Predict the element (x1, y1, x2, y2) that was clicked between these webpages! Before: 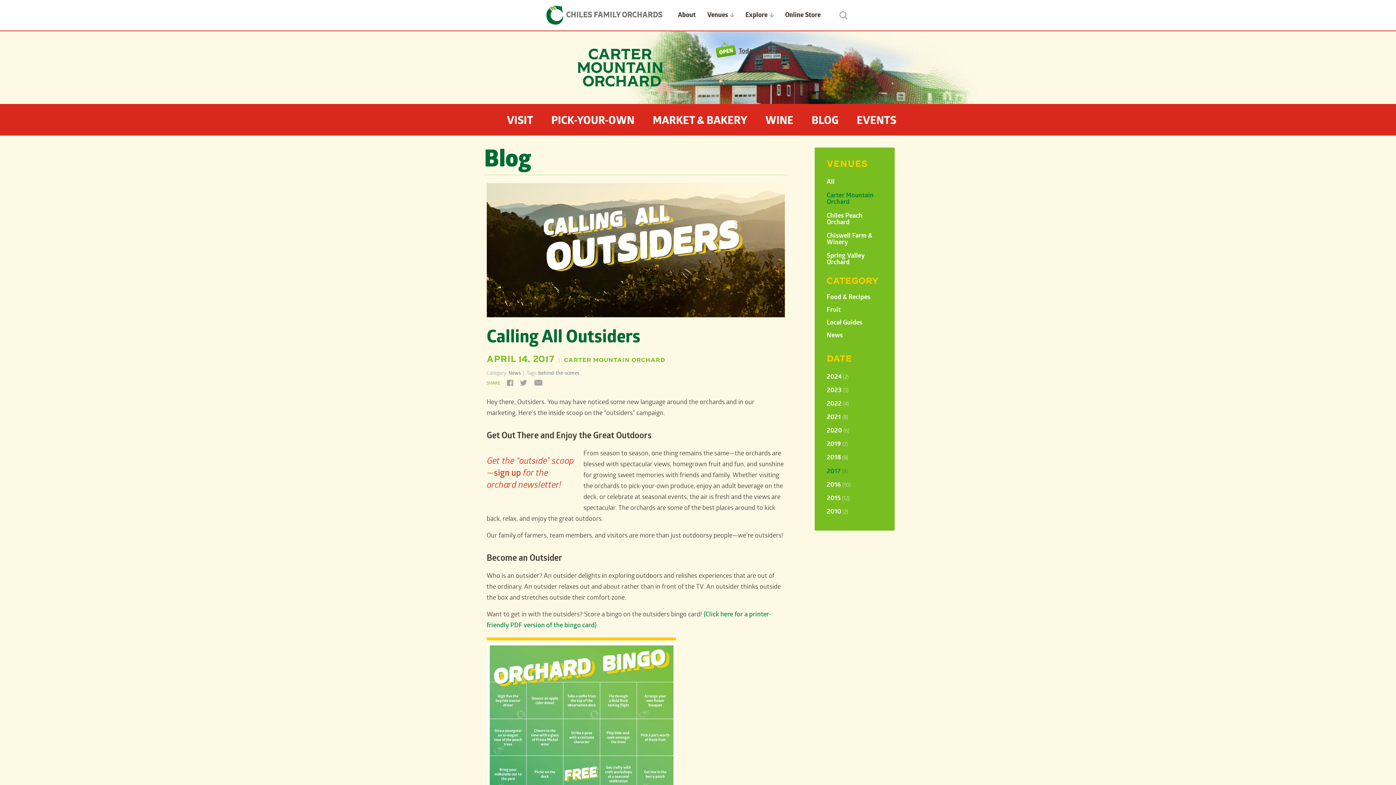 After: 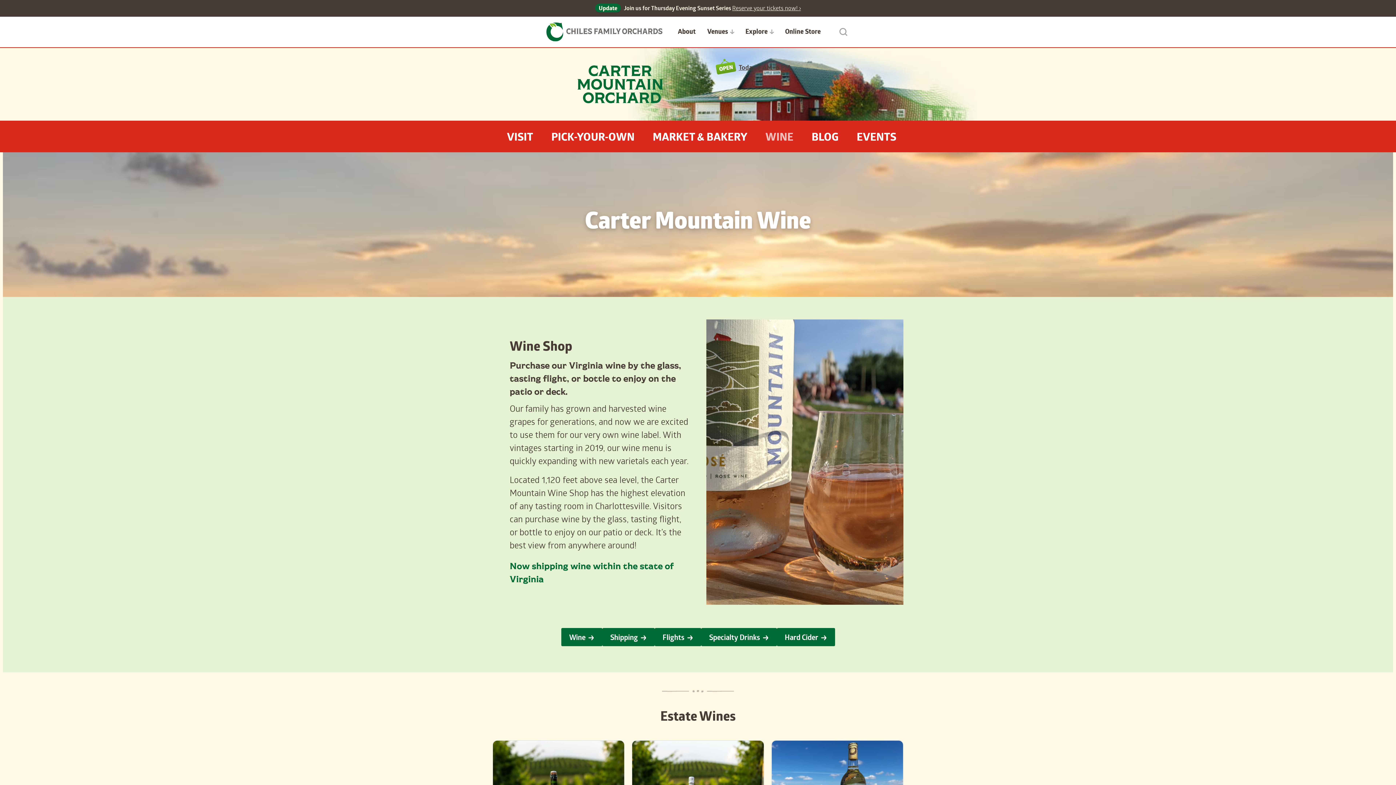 Action: bbox: (765, 103, 793, 135) label: WINE